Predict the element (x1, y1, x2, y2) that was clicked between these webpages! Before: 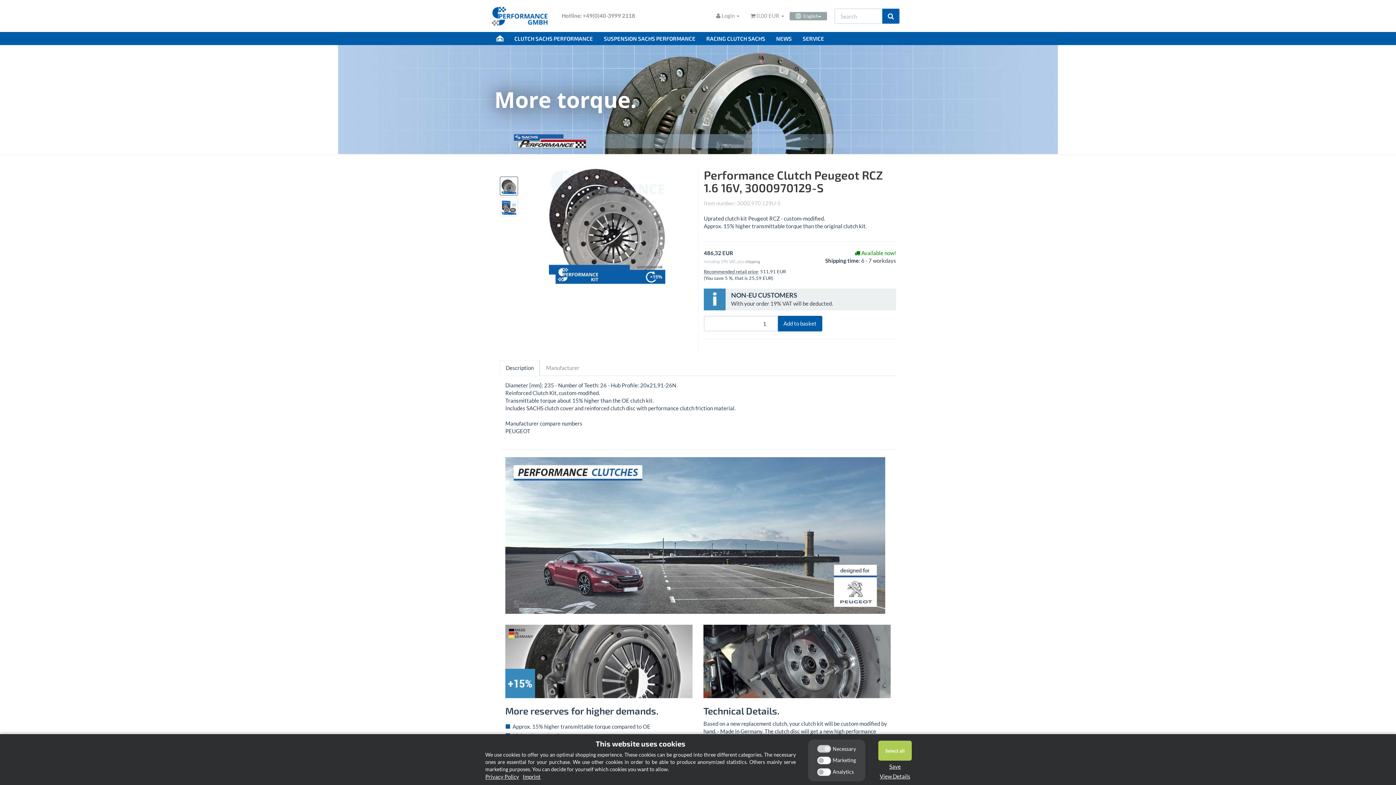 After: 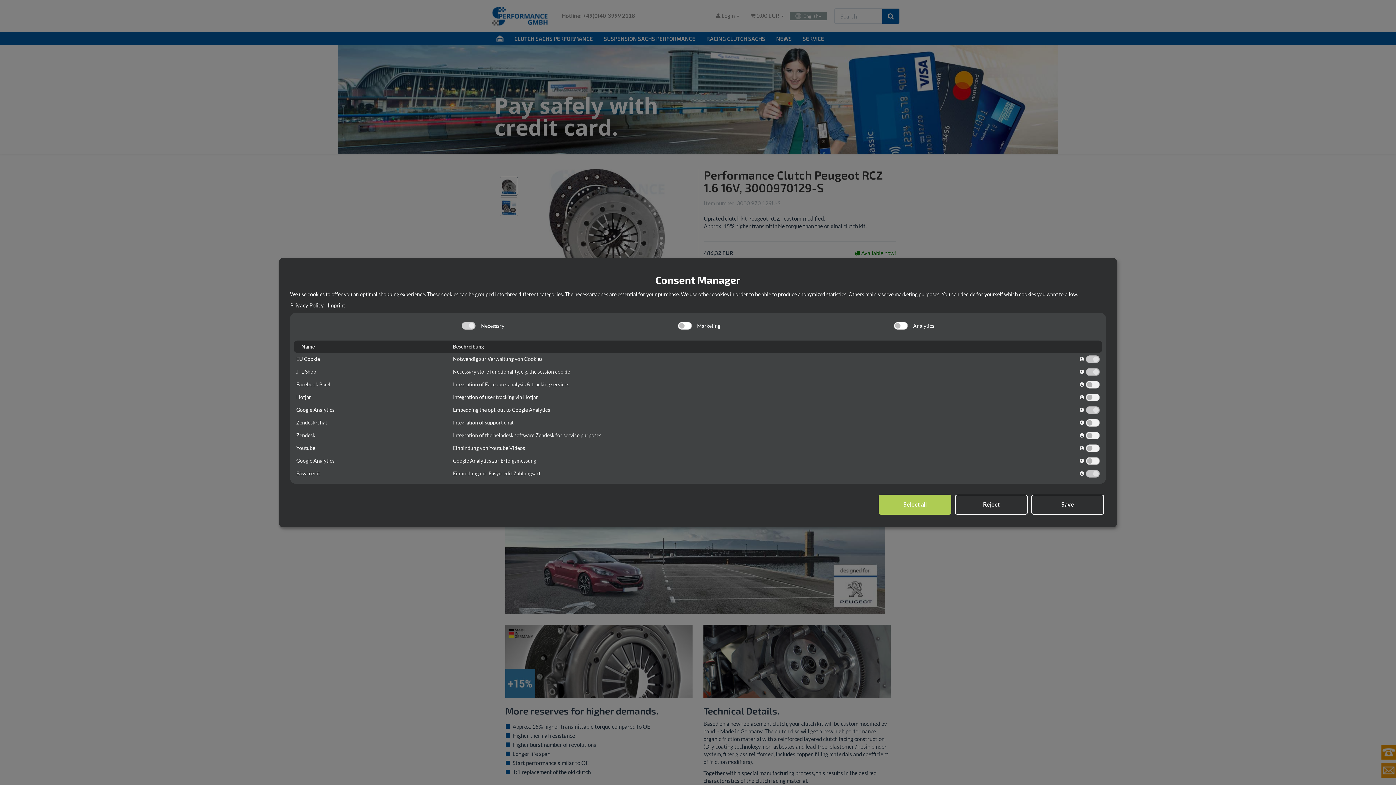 Action: label: View Details bbox: (880, 773, 910, 780)